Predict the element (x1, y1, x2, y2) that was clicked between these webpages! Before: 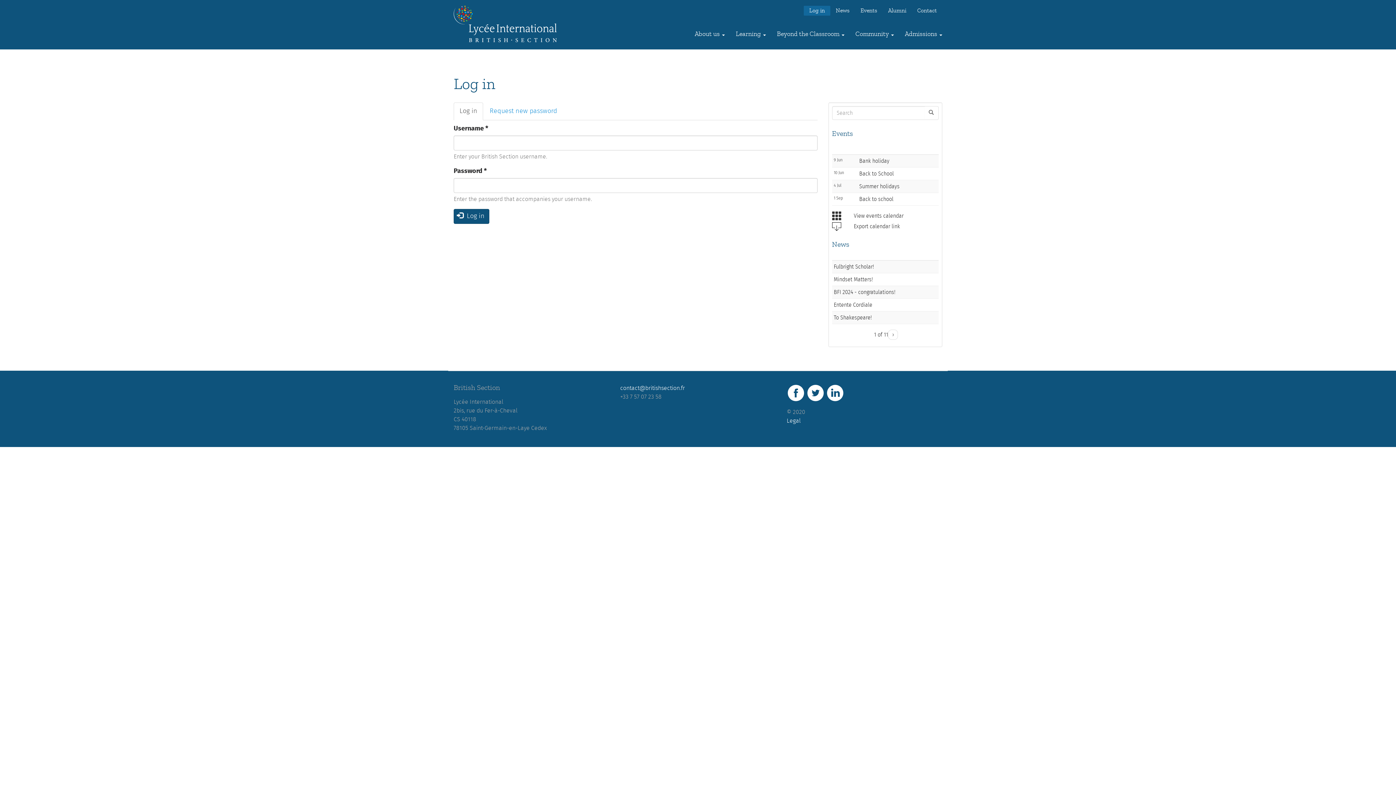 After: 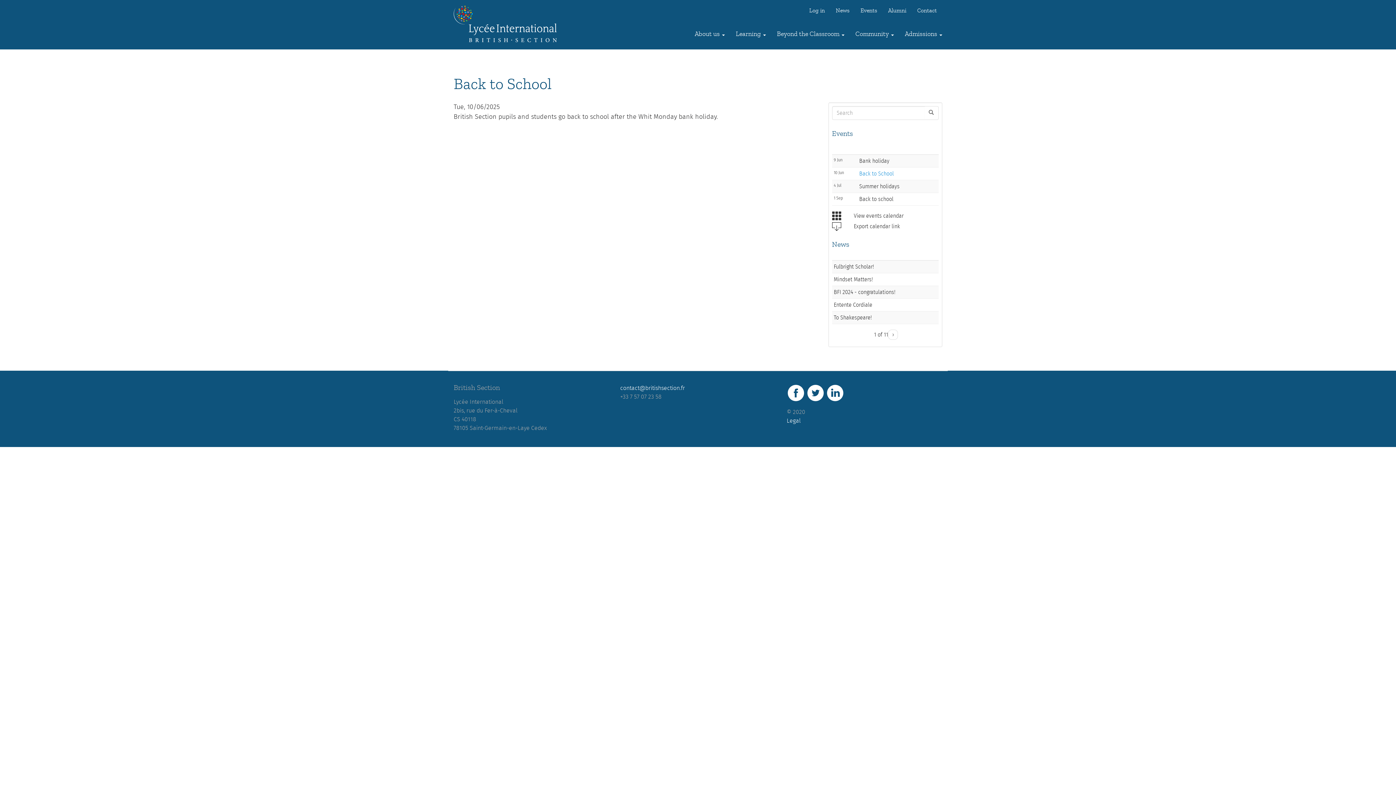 Action: bbox: (859, 170, 894, 176) label: Back to School